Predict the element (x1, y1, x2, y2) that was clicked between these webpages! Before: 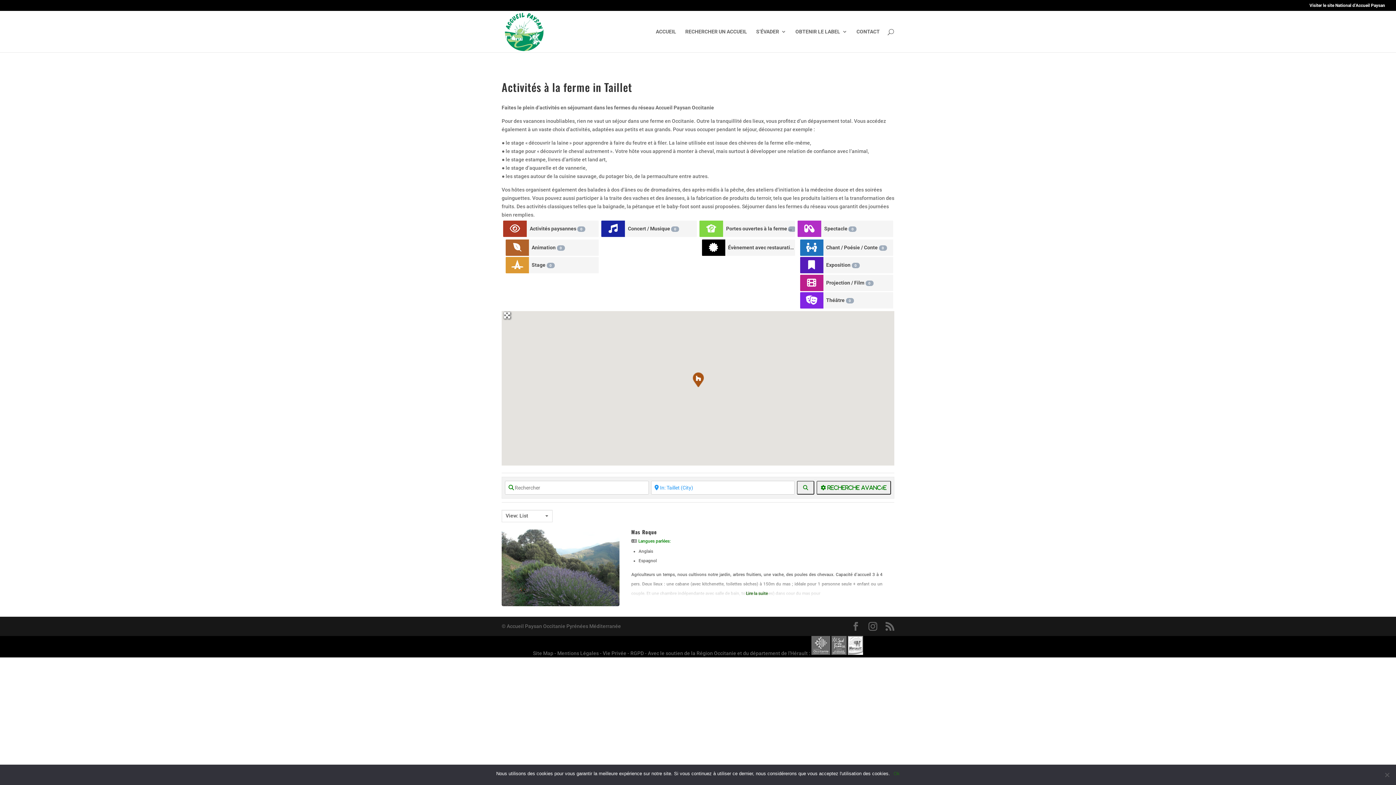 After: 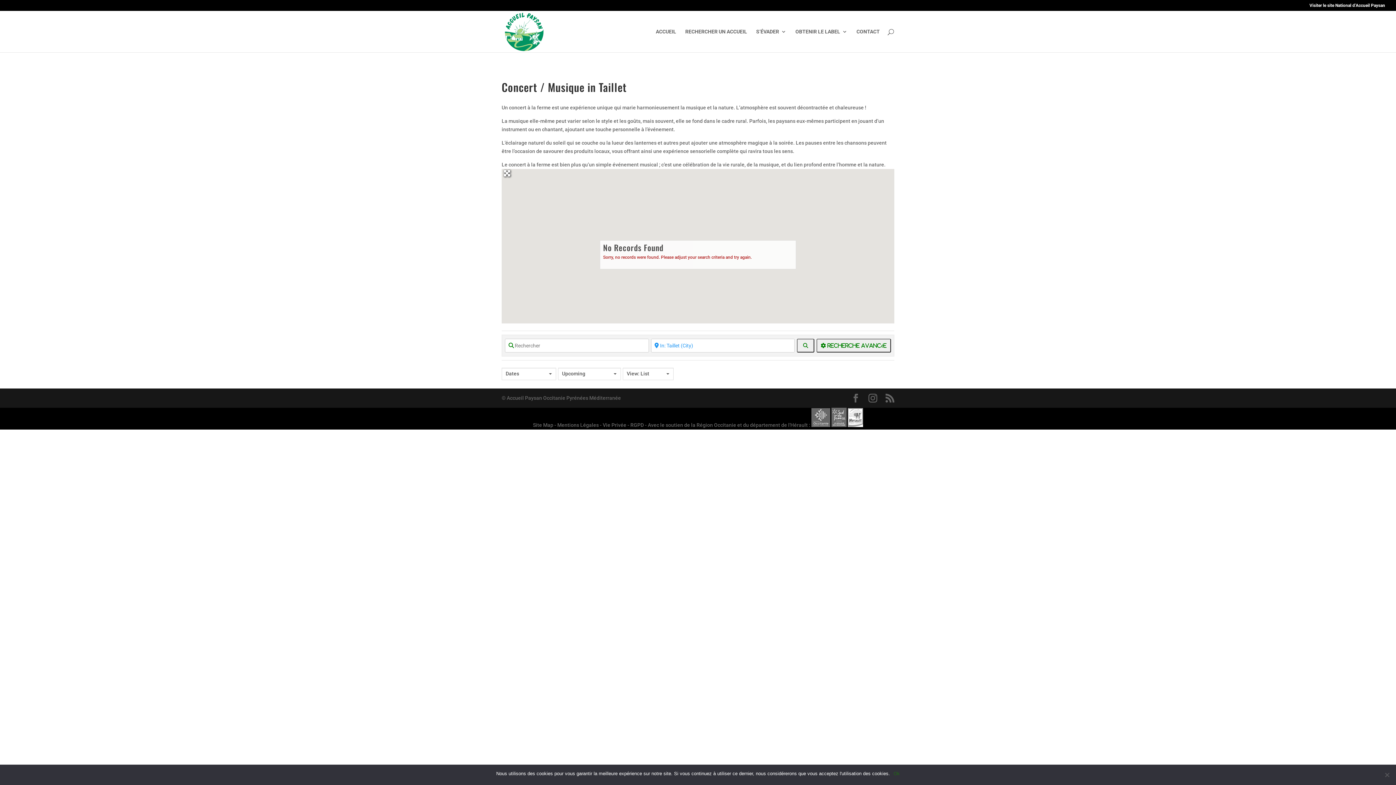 Action: bbox: (625, 220, 696, 236) label: Concert / Musique 0